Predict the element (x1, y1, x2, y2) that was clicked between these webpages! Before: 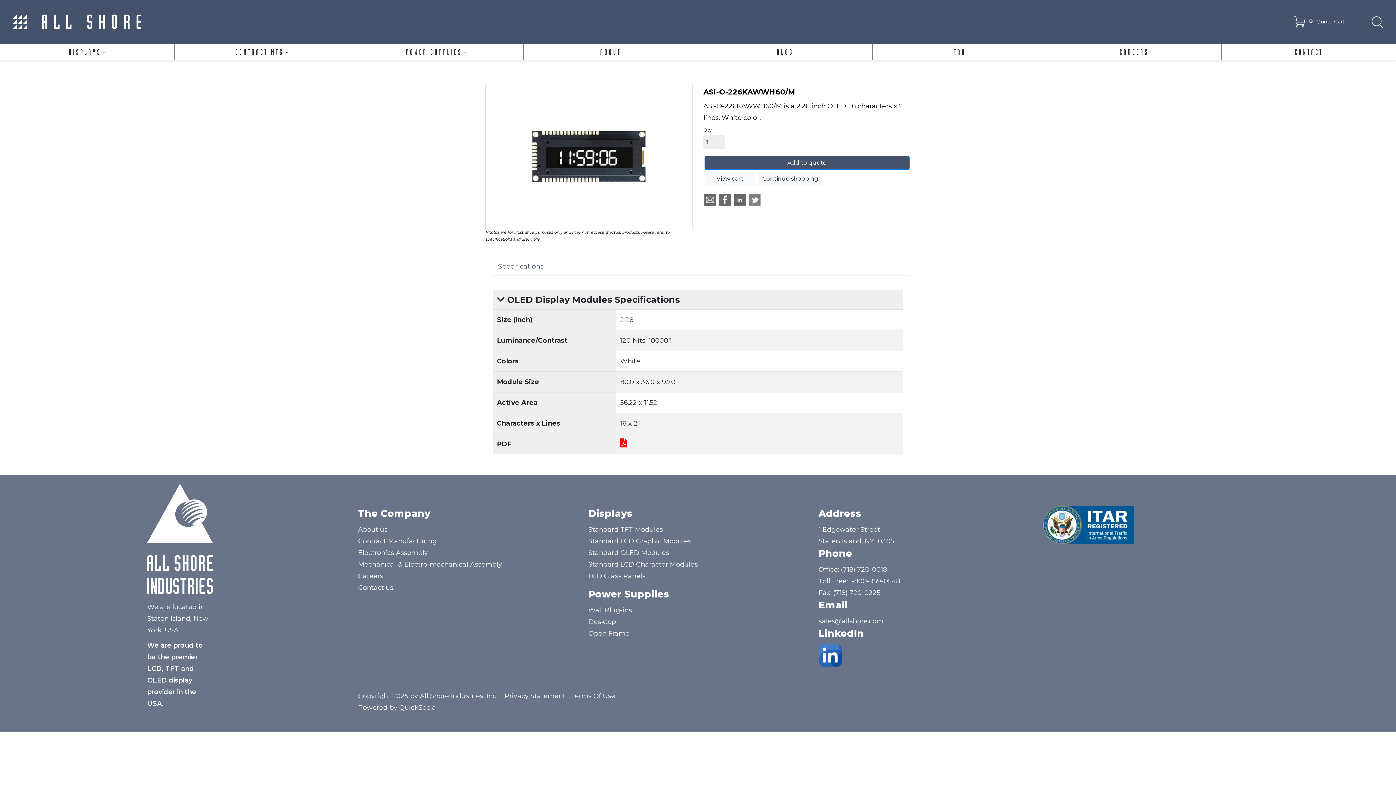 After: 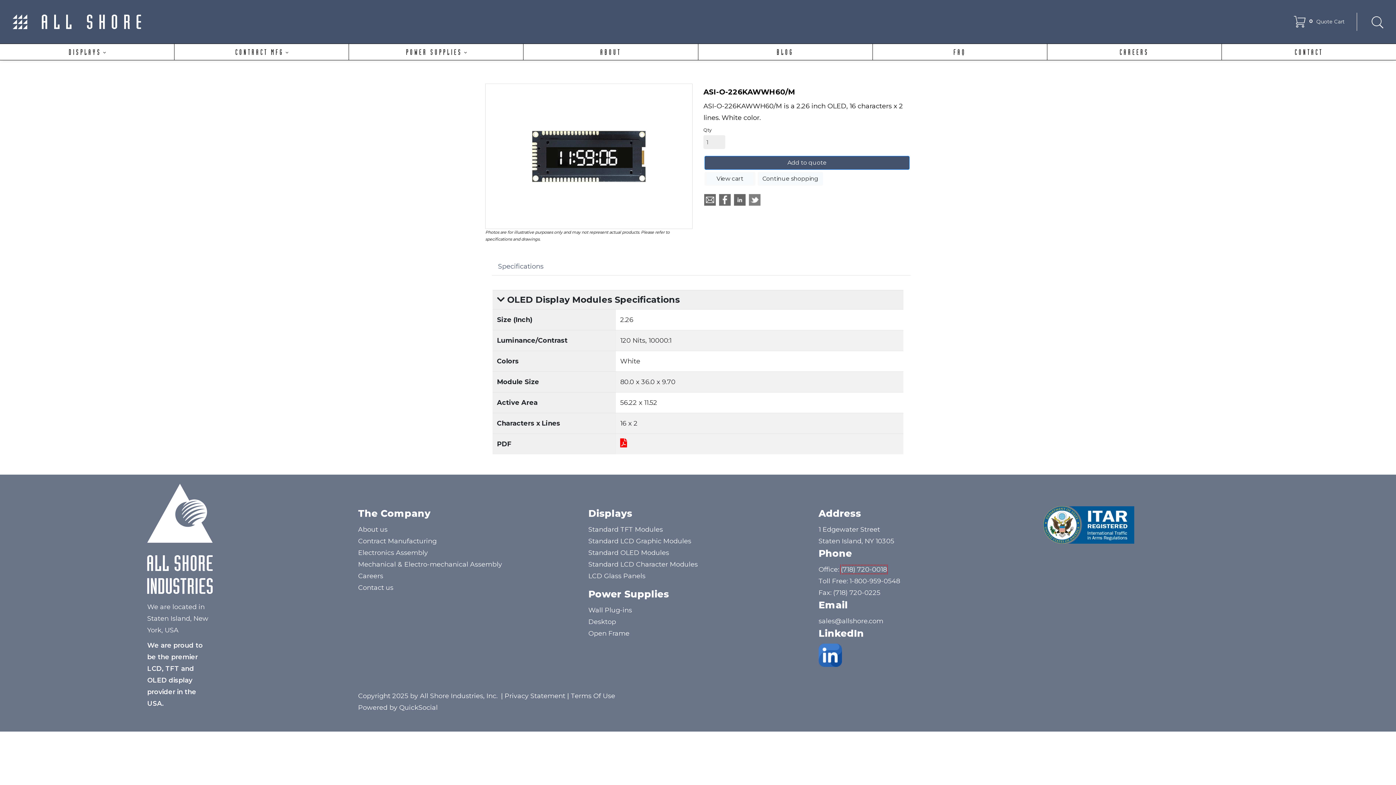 Action: bbox: (840, 565, 887, 573) label: (718) 720-0018